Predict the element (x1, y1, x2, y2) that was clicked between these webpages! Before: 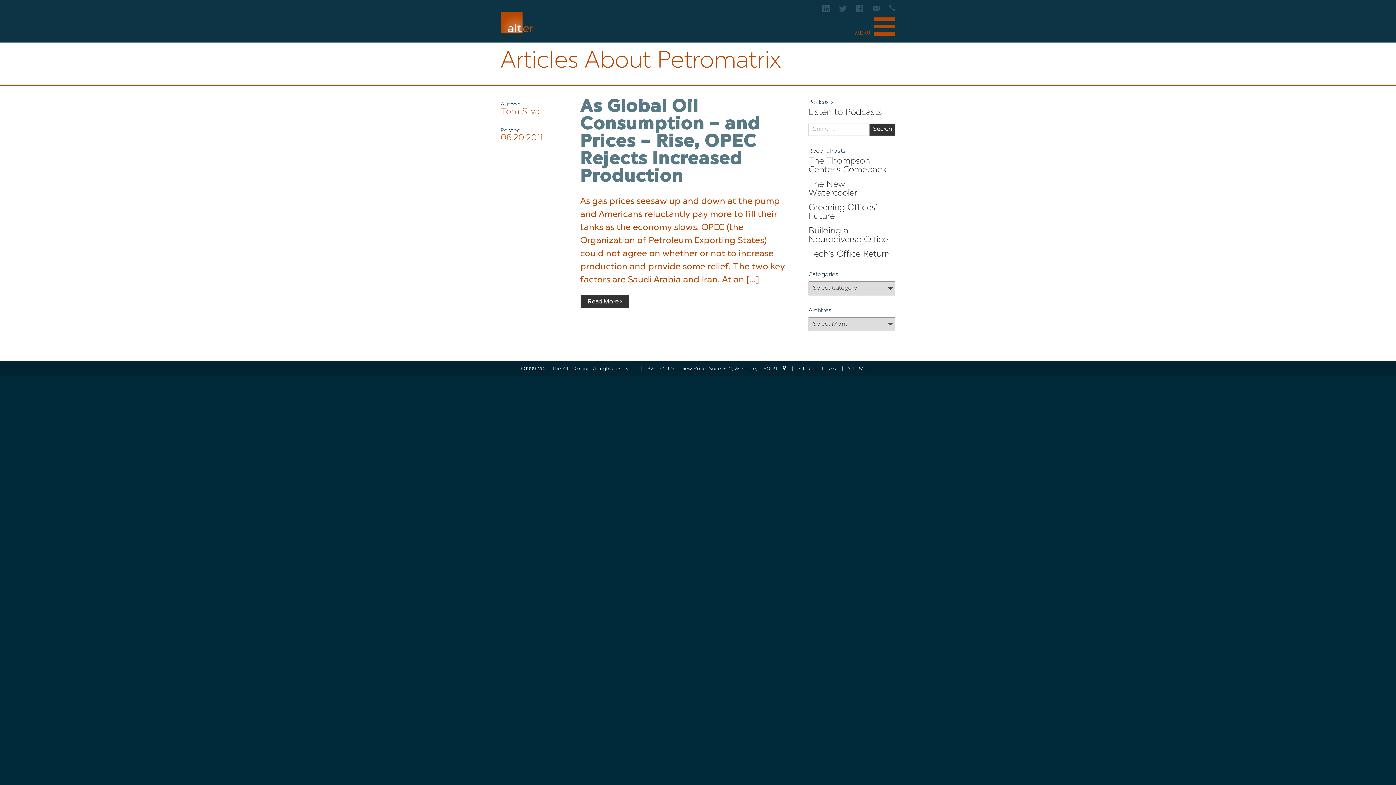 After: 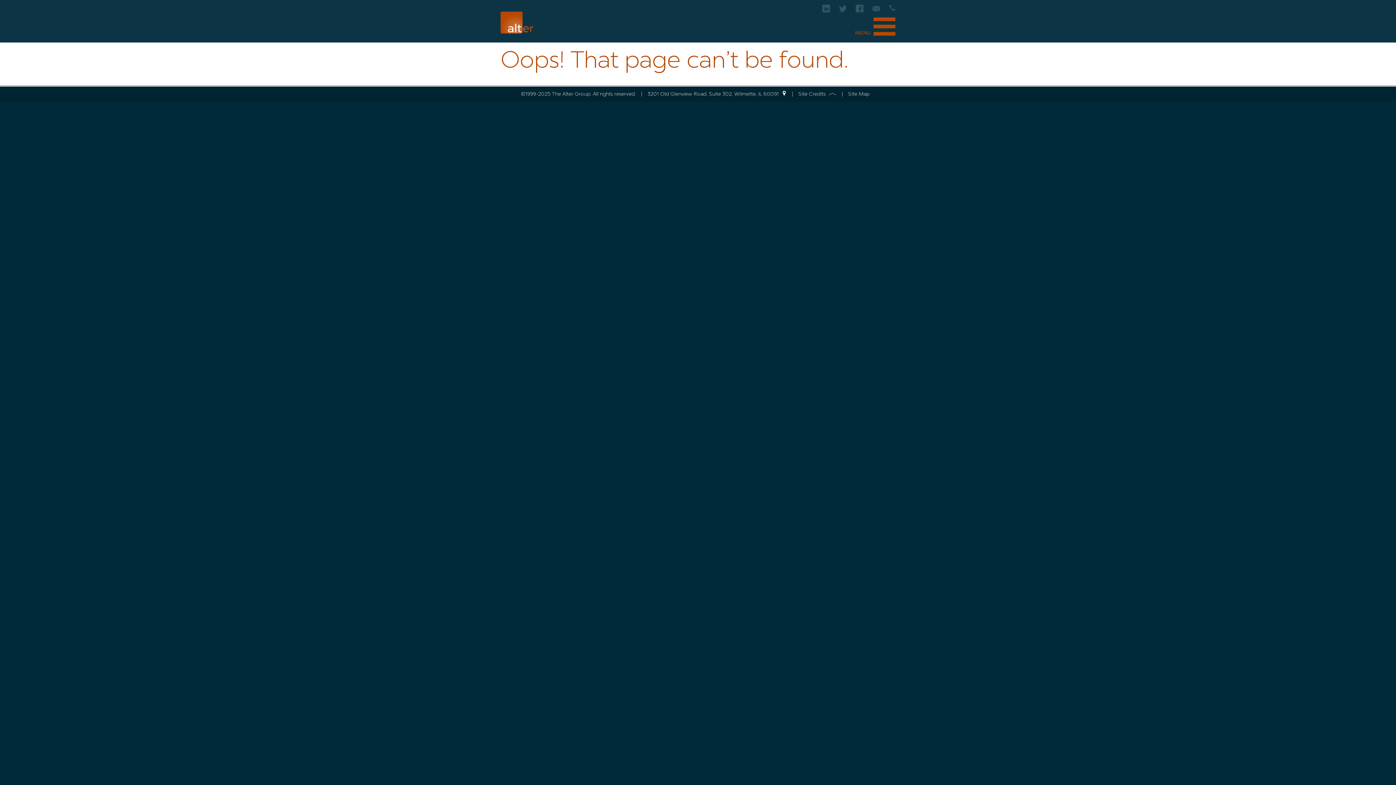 Action: bbox: (808, 108, 882, 117) label: Listen to Podcasts